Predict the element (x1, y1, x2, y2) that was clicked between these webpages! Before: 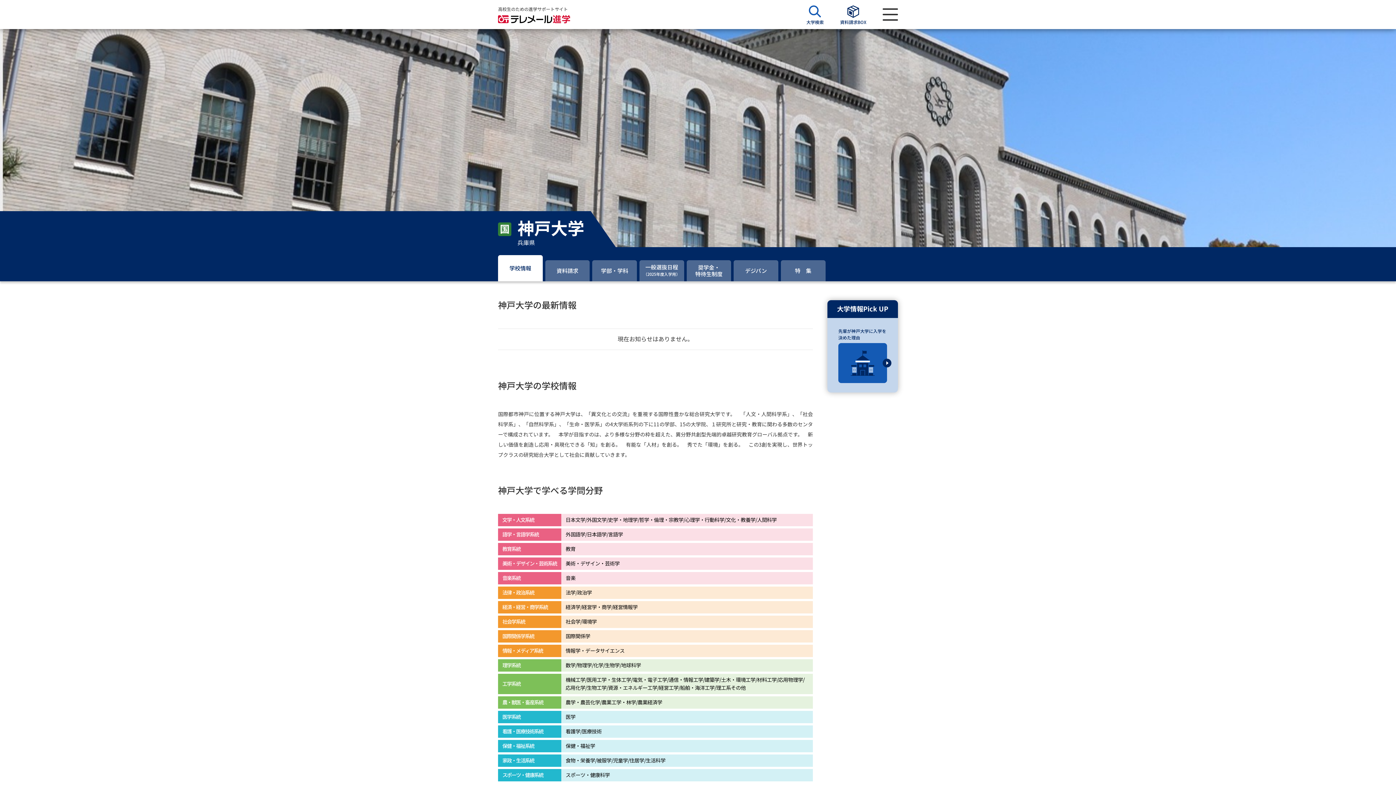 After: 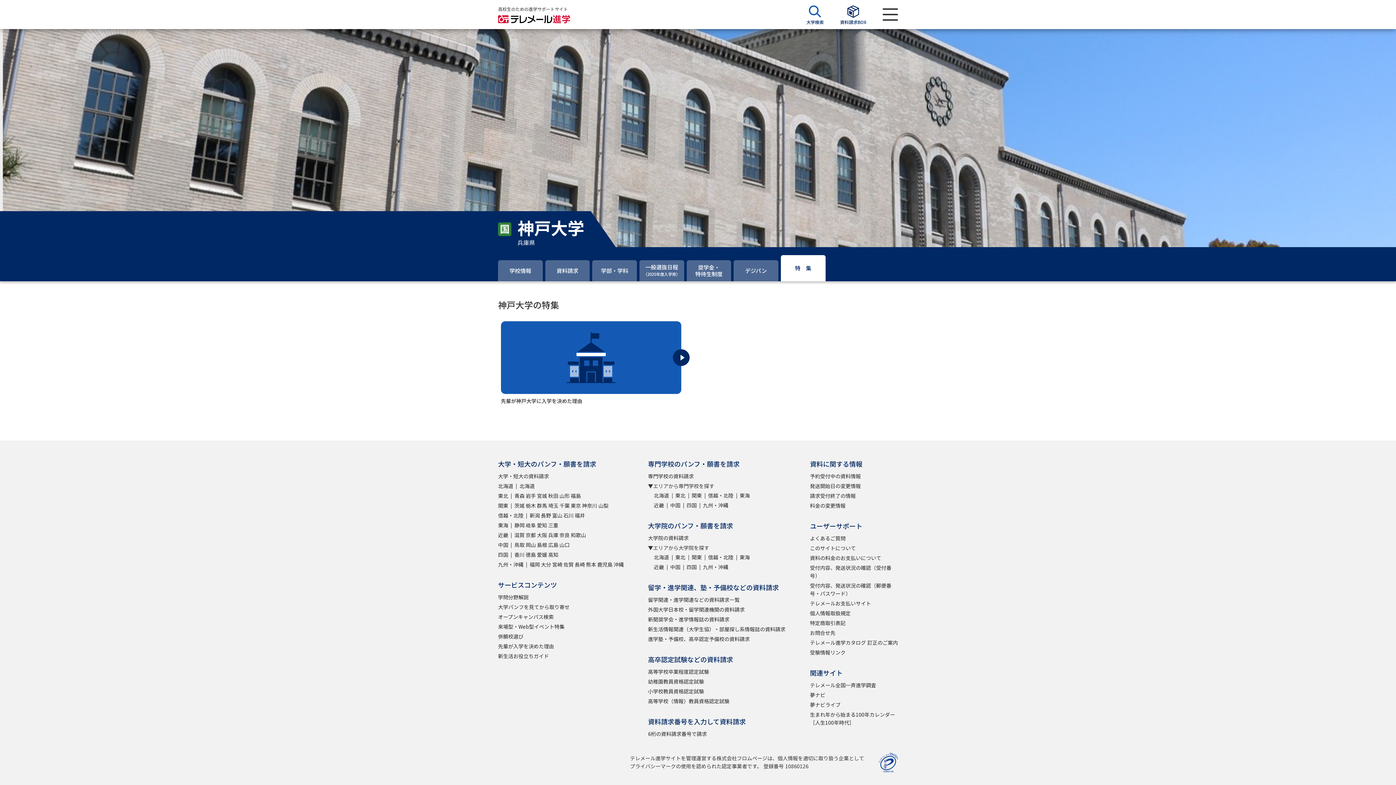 Action: label: 特　集 bbox: (781, 260, 825, 281)